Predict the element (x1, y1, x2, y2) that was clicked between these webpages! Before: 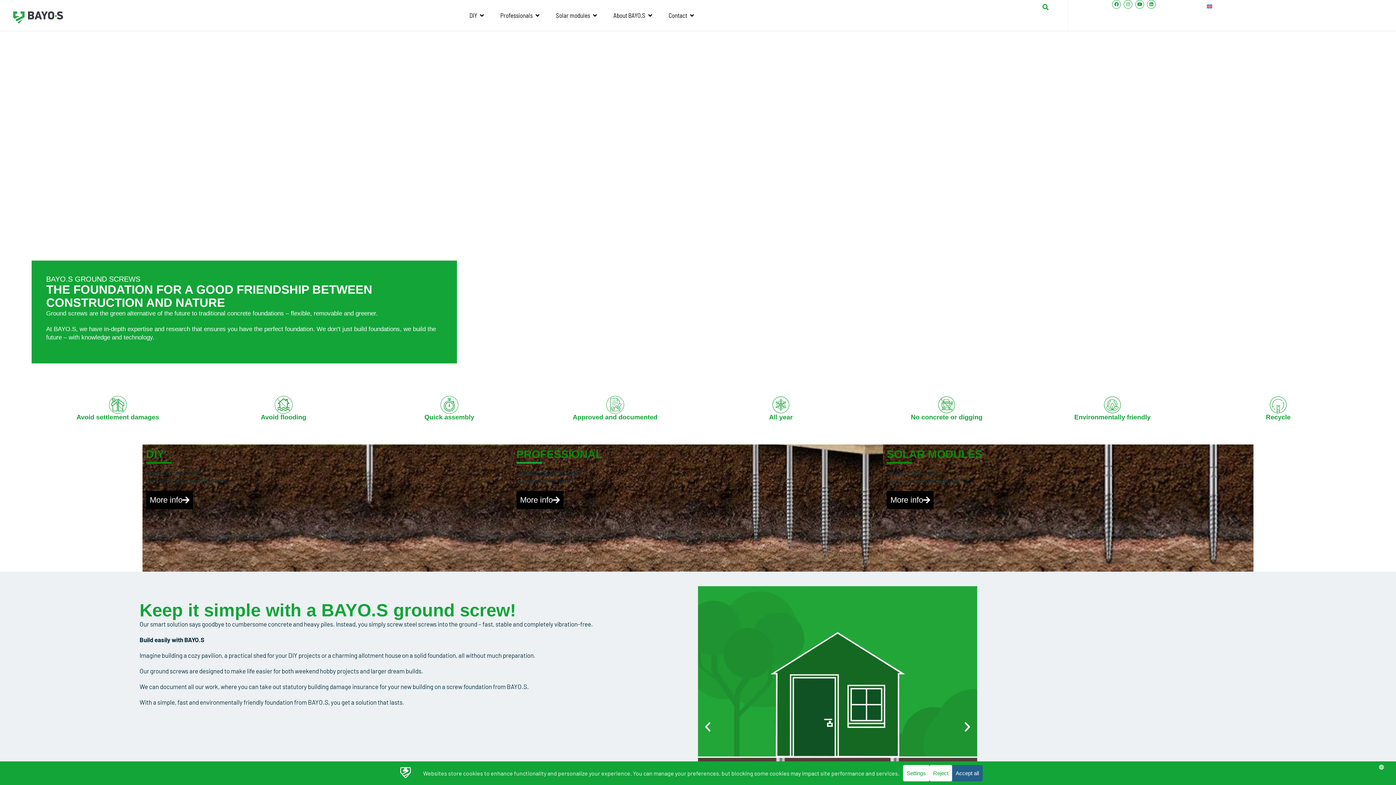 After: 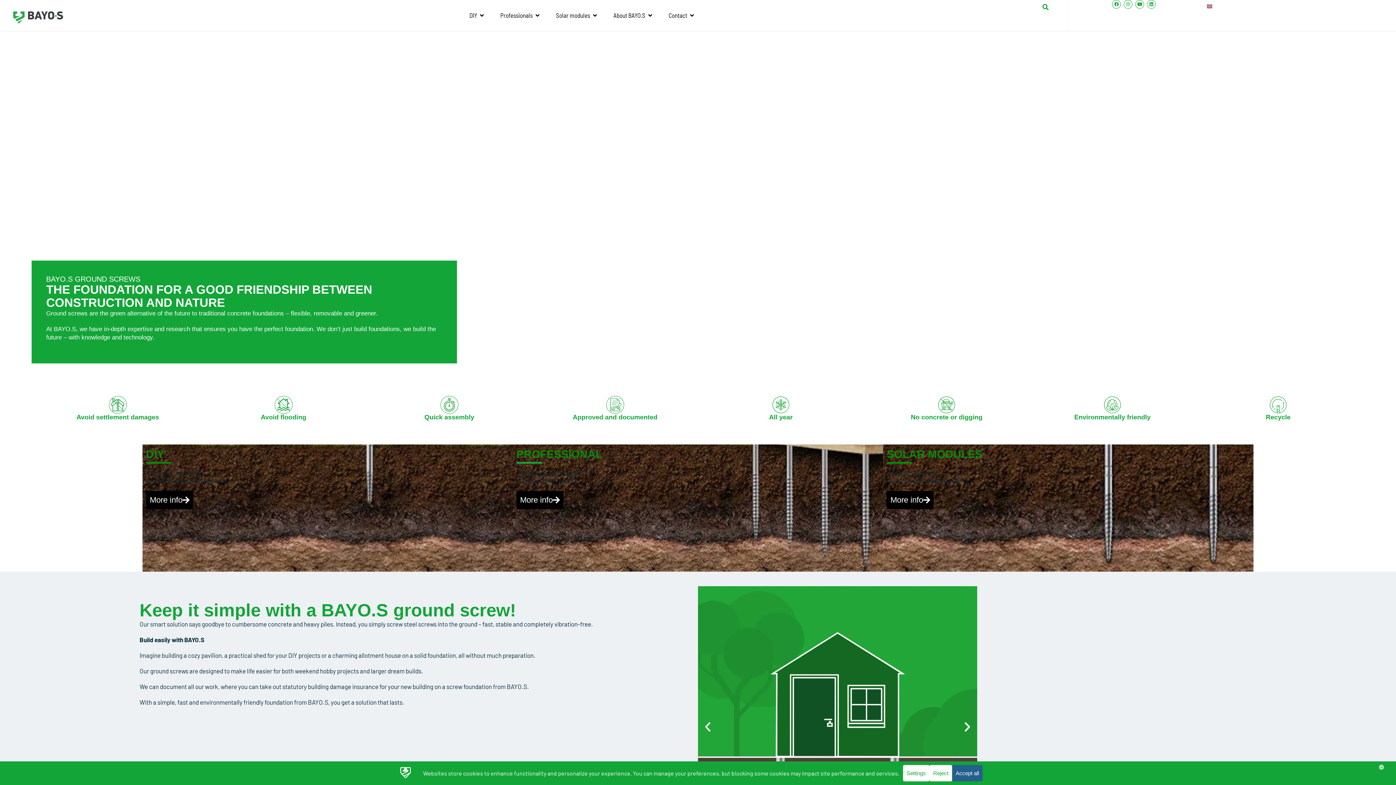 Action: bbox: (1042, 4, 1048, 10)